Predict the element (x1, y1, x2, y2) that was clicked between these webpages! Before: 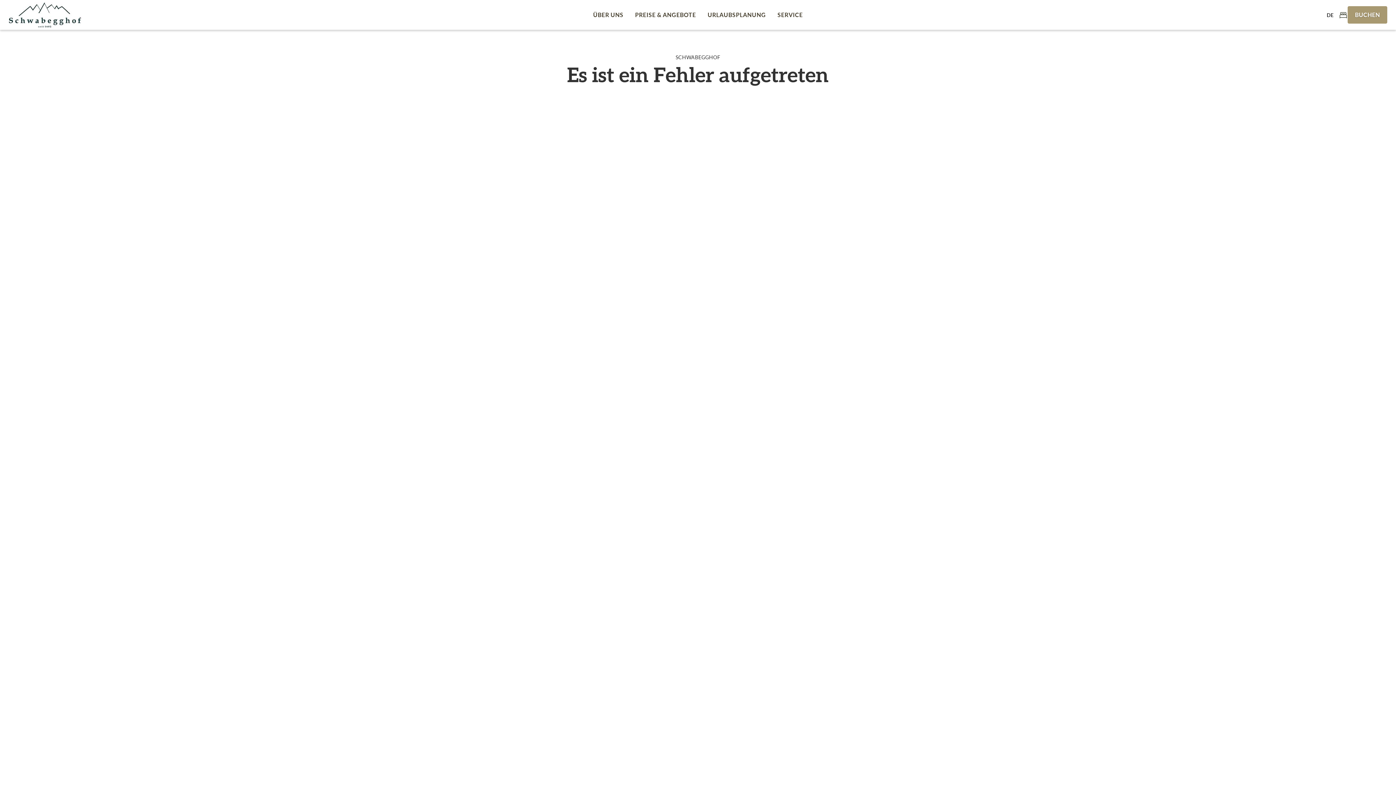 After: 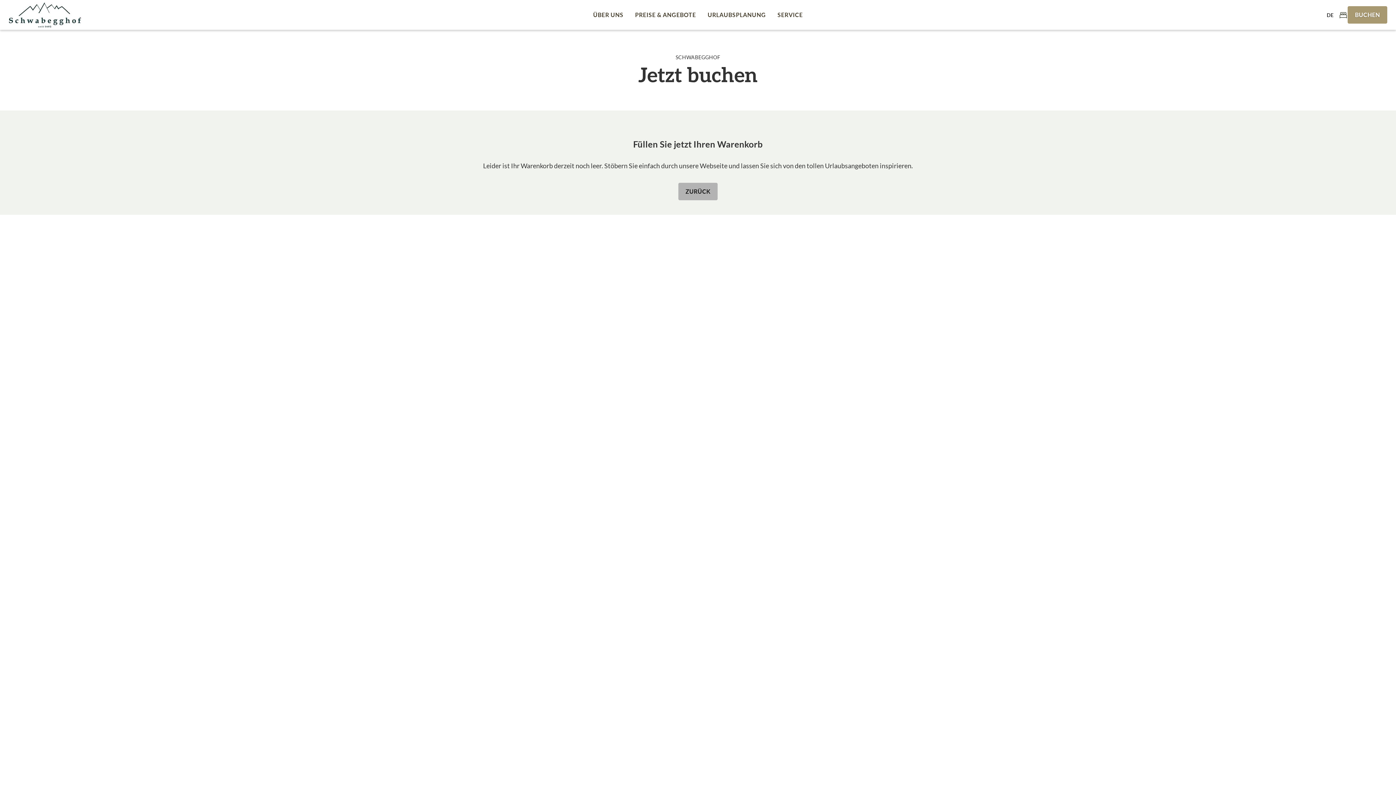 Action: label: 0 bbox: (1339, 11, 1348, 18)